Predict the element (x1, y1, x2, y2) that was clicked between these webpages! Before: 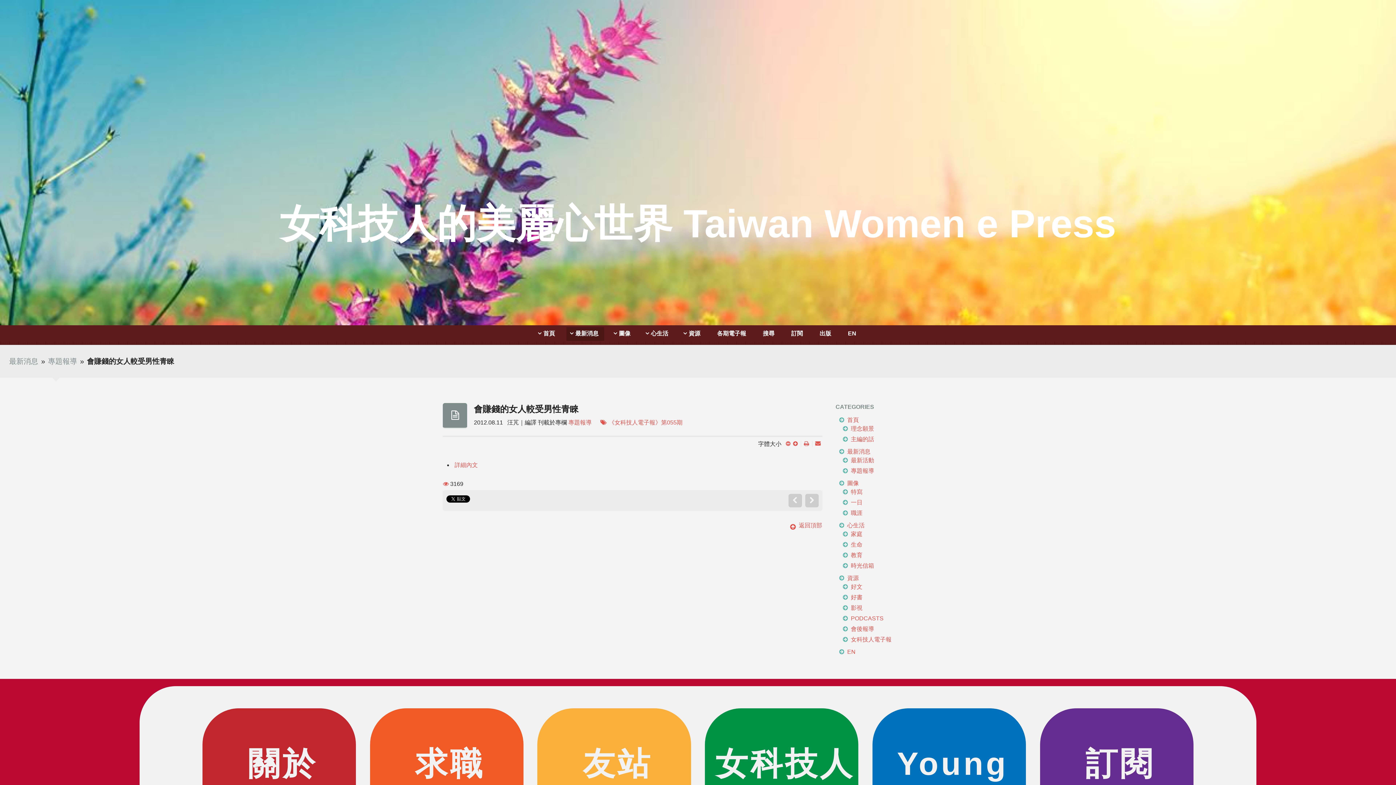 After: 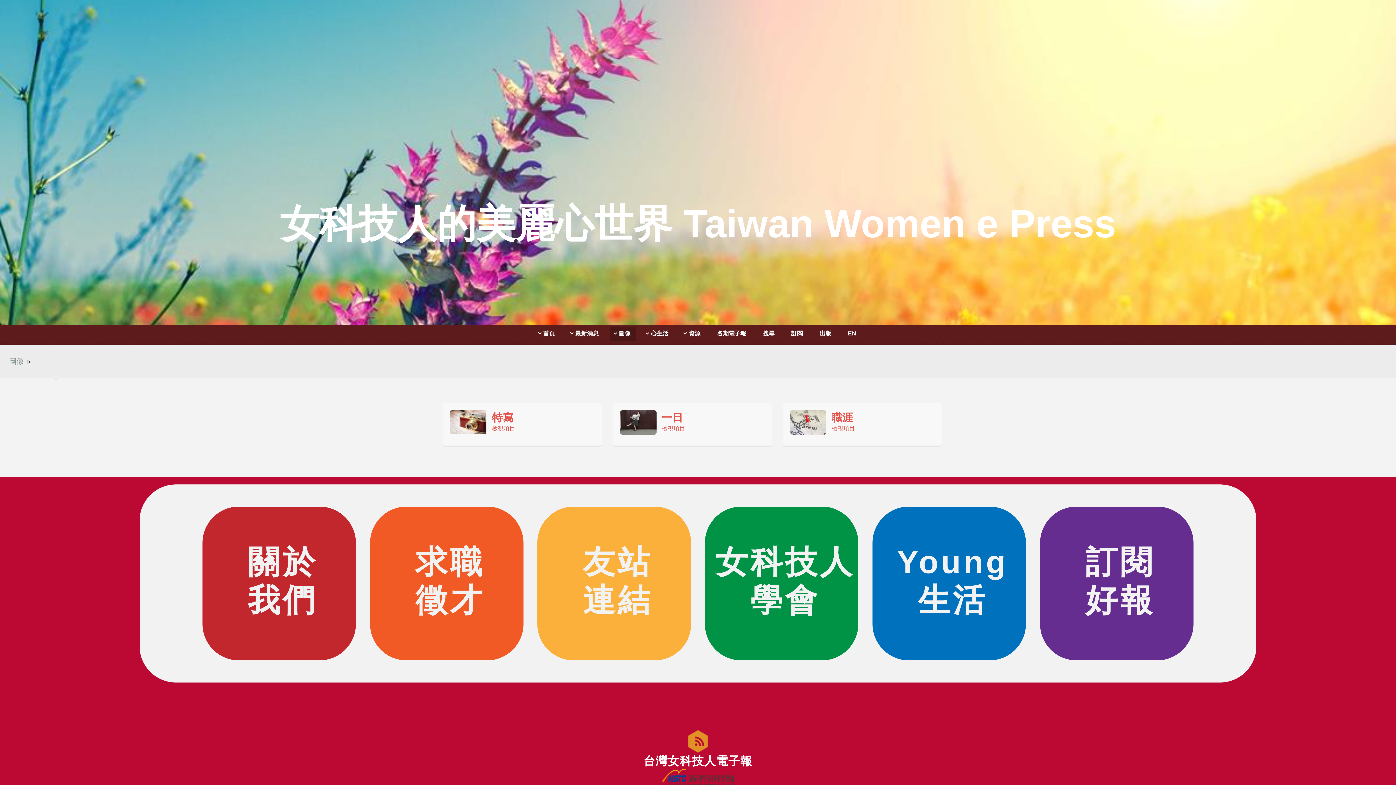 Action: label: 圖像 bbox: (847, 480, 860, 486)